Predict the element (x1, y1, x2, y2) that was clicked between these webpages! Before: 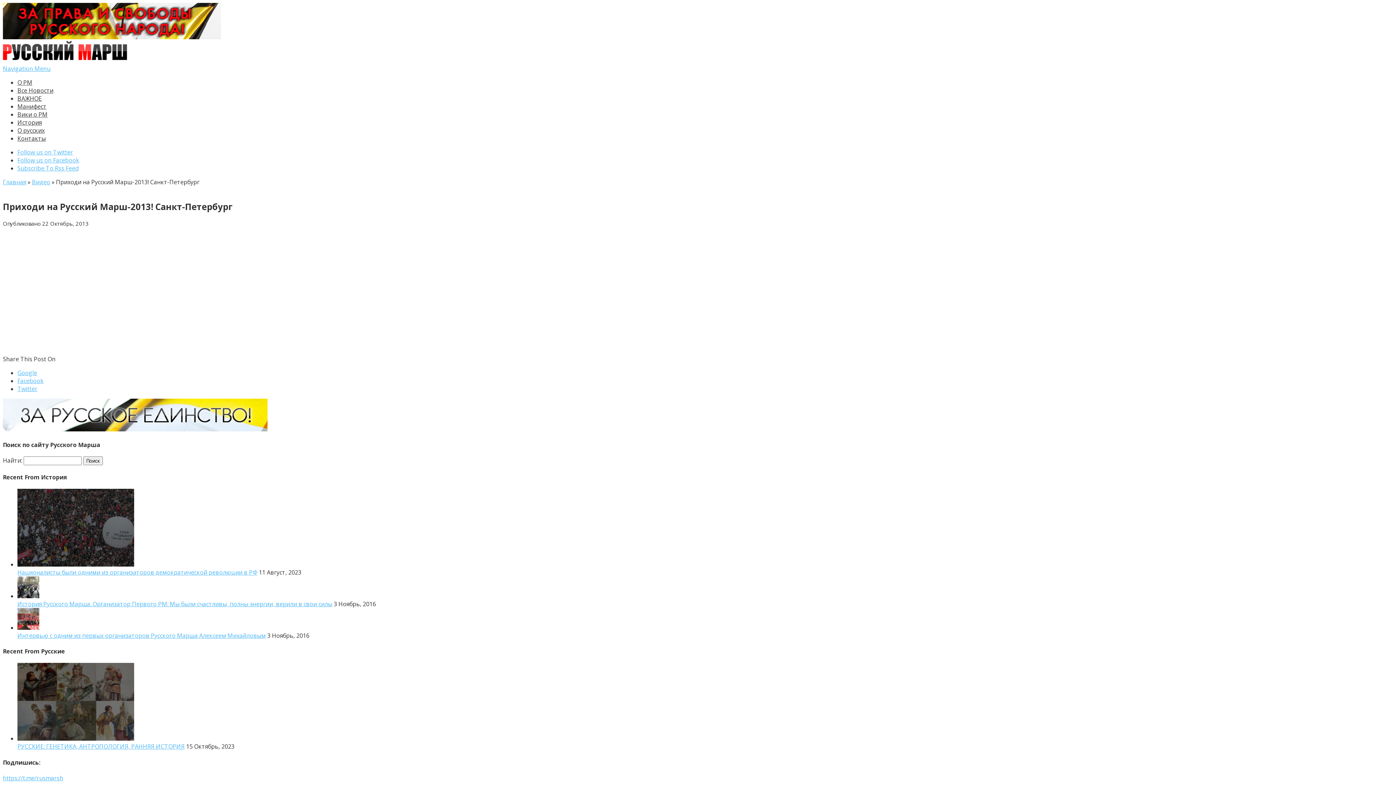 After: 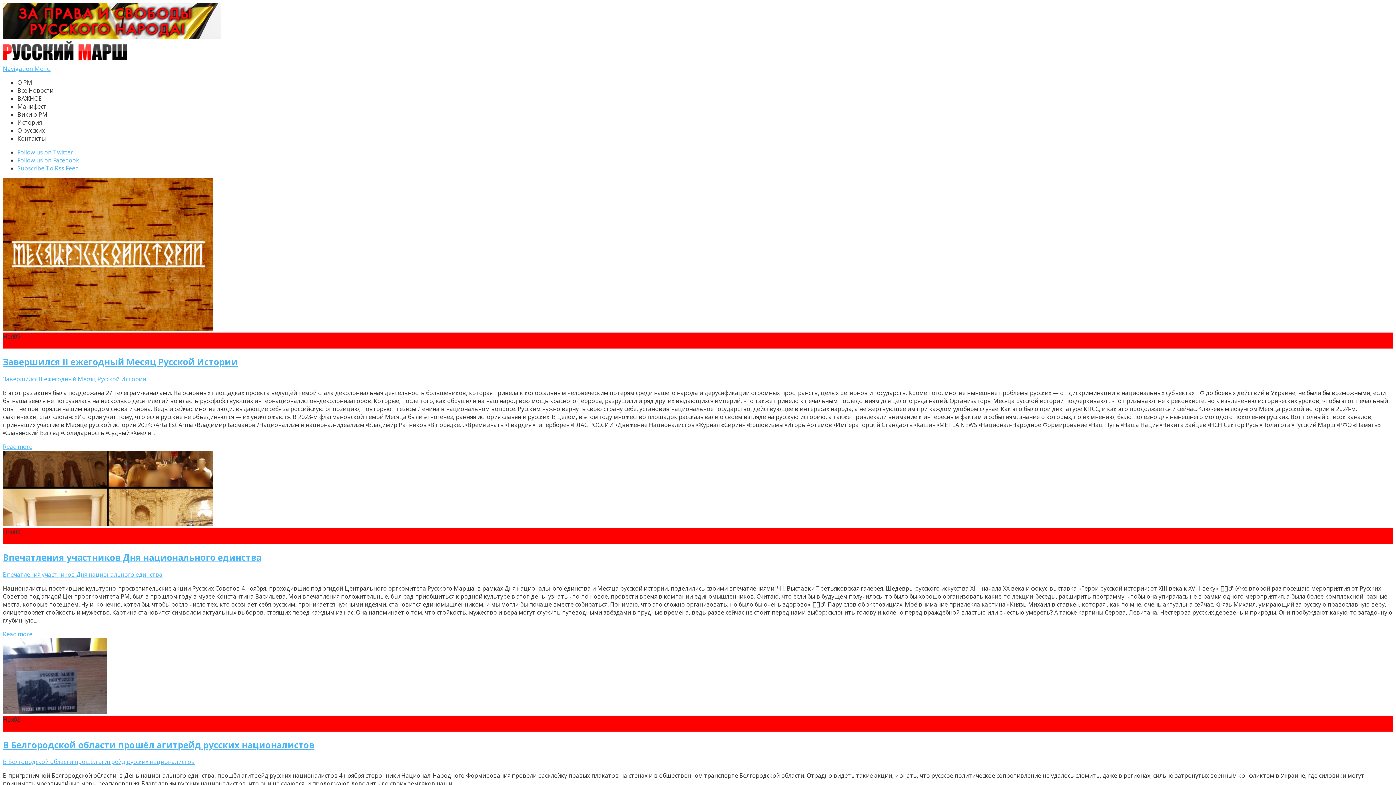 Action: bbox: (2, 425, 267, 433)